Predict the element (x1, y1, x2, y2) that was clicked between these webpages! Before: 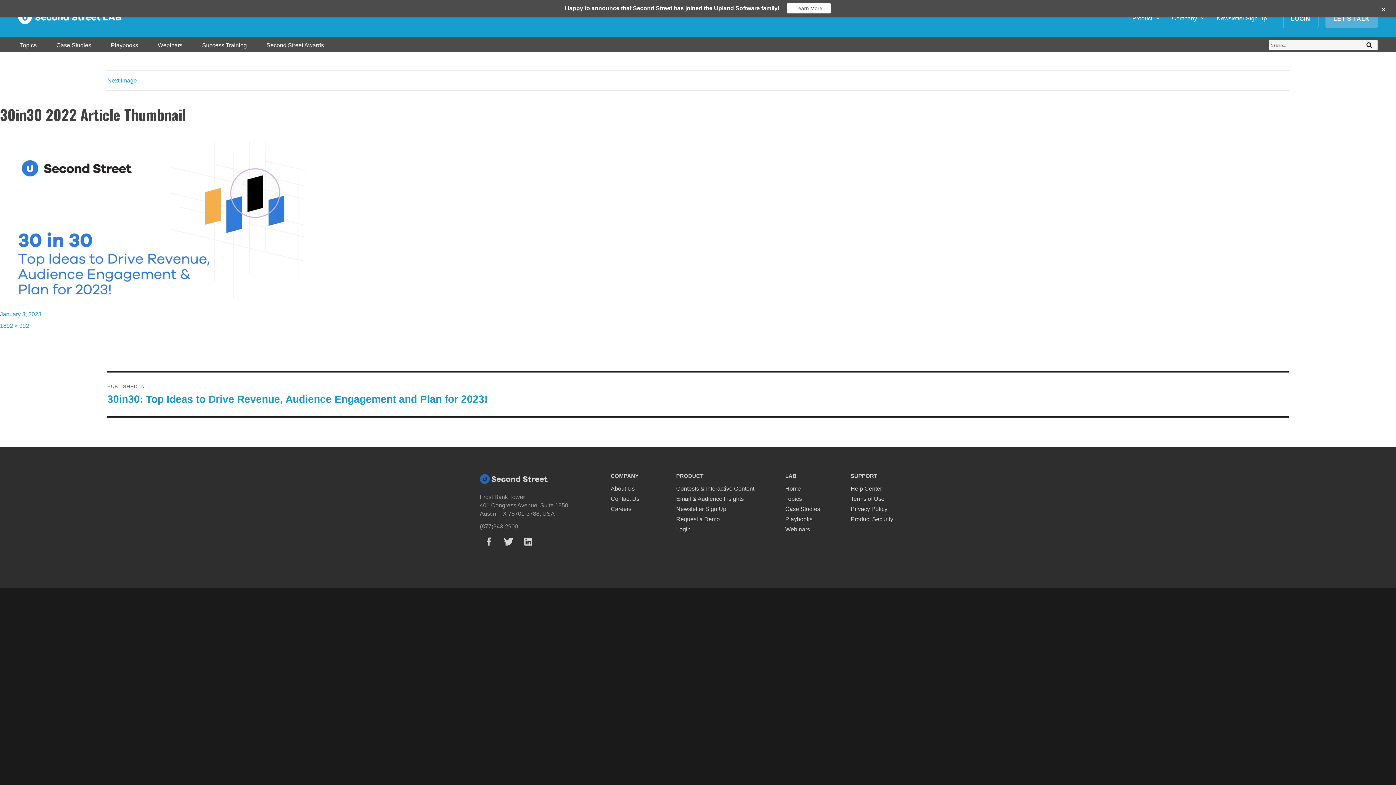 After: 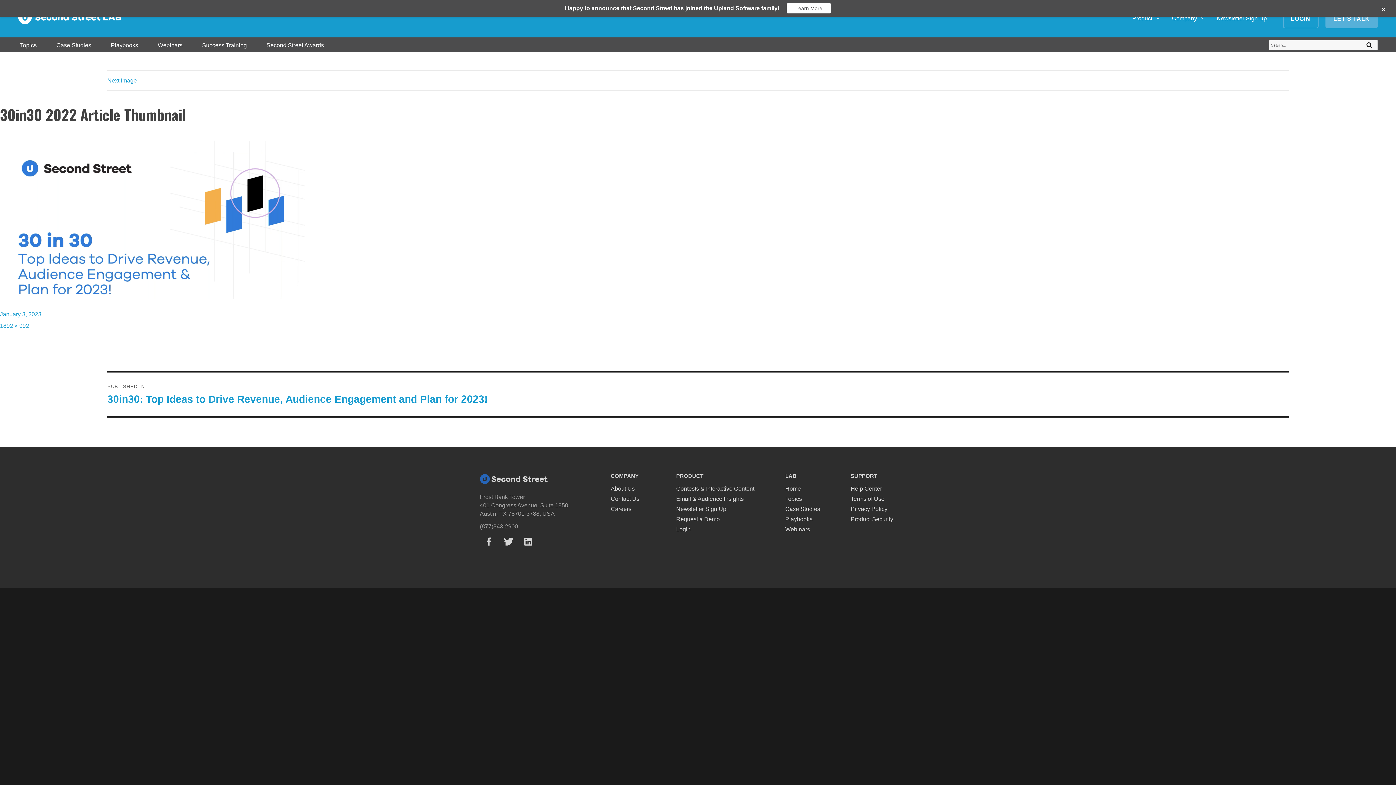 Action: label: January 3, 2023 bbox: (0, 311, 41, 317)